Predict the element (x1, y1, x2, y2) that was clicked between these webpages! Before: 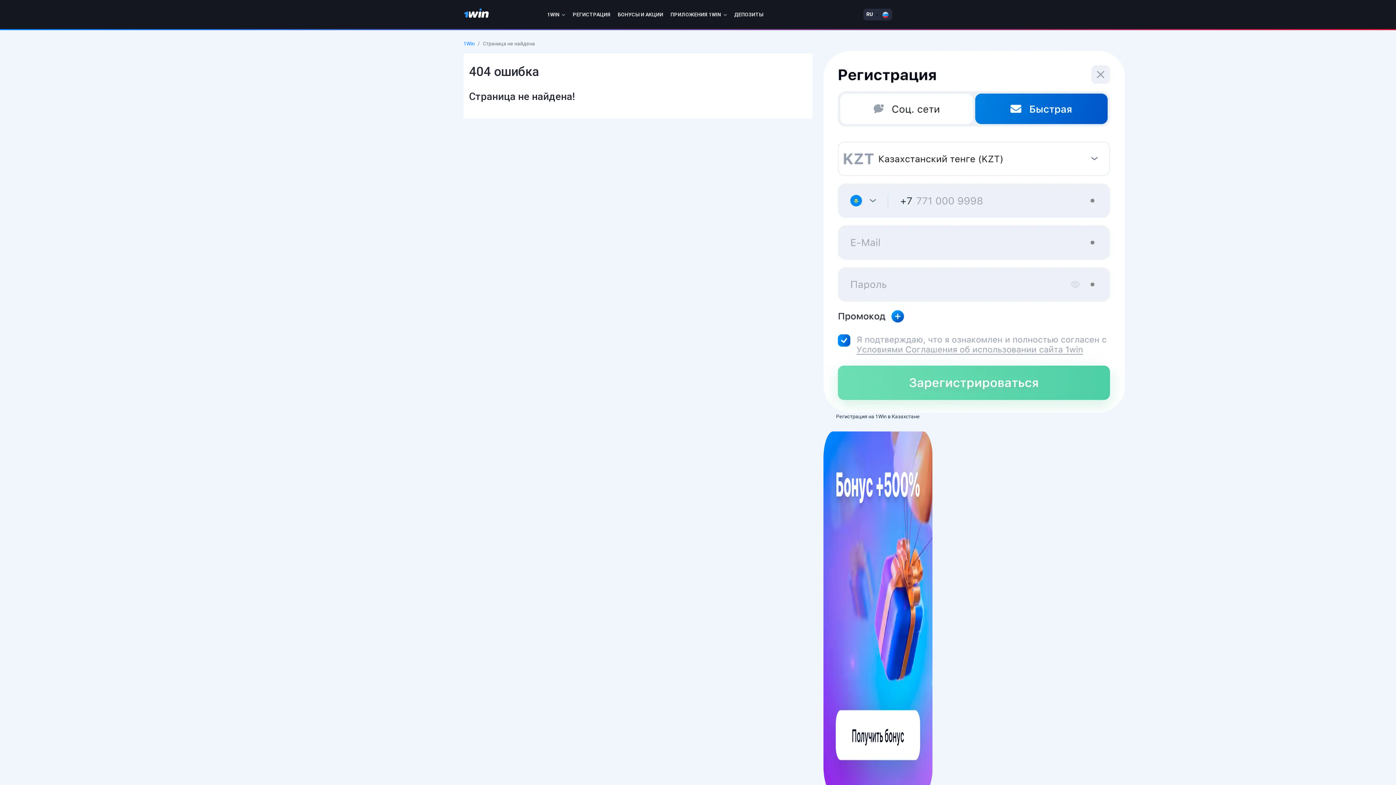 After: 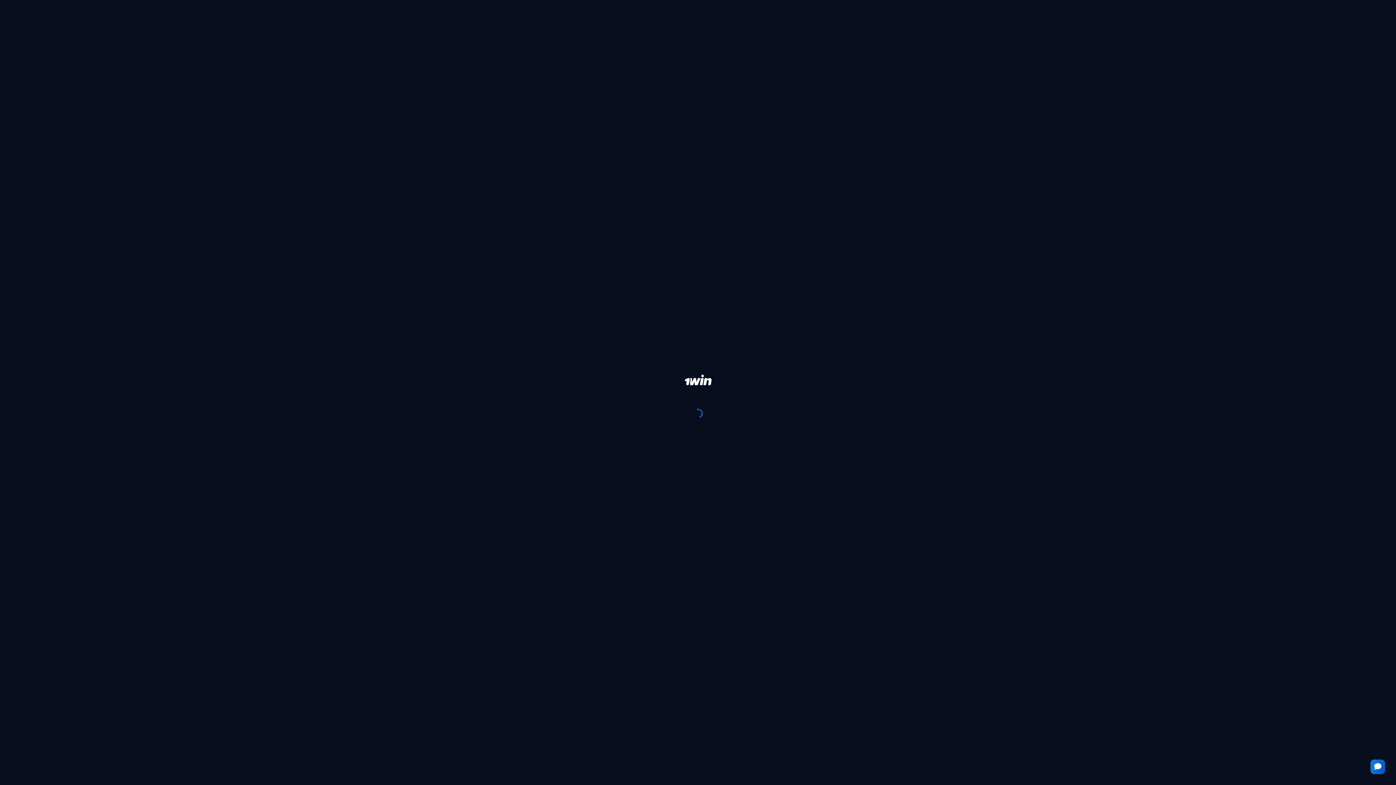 Action: bbox: (823, 431, 932, 793)